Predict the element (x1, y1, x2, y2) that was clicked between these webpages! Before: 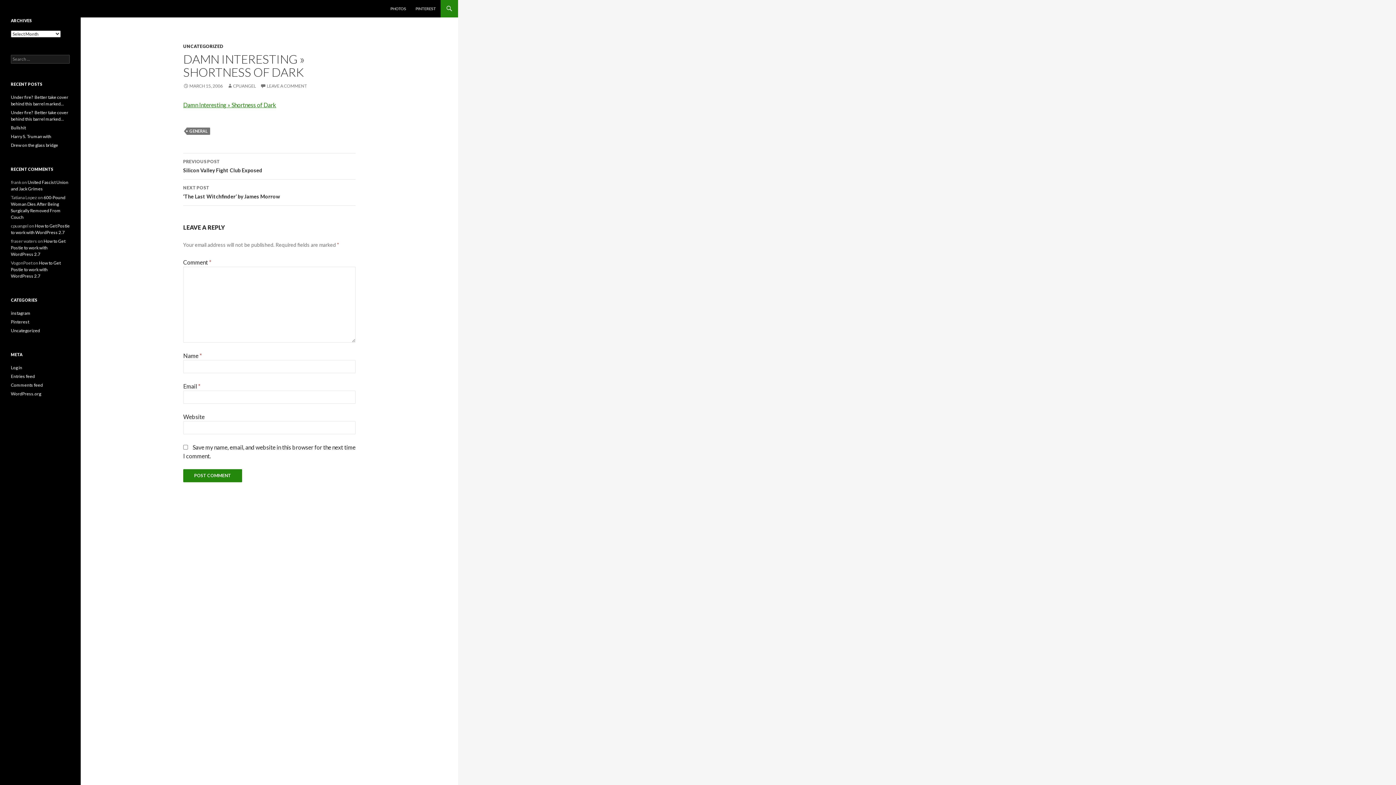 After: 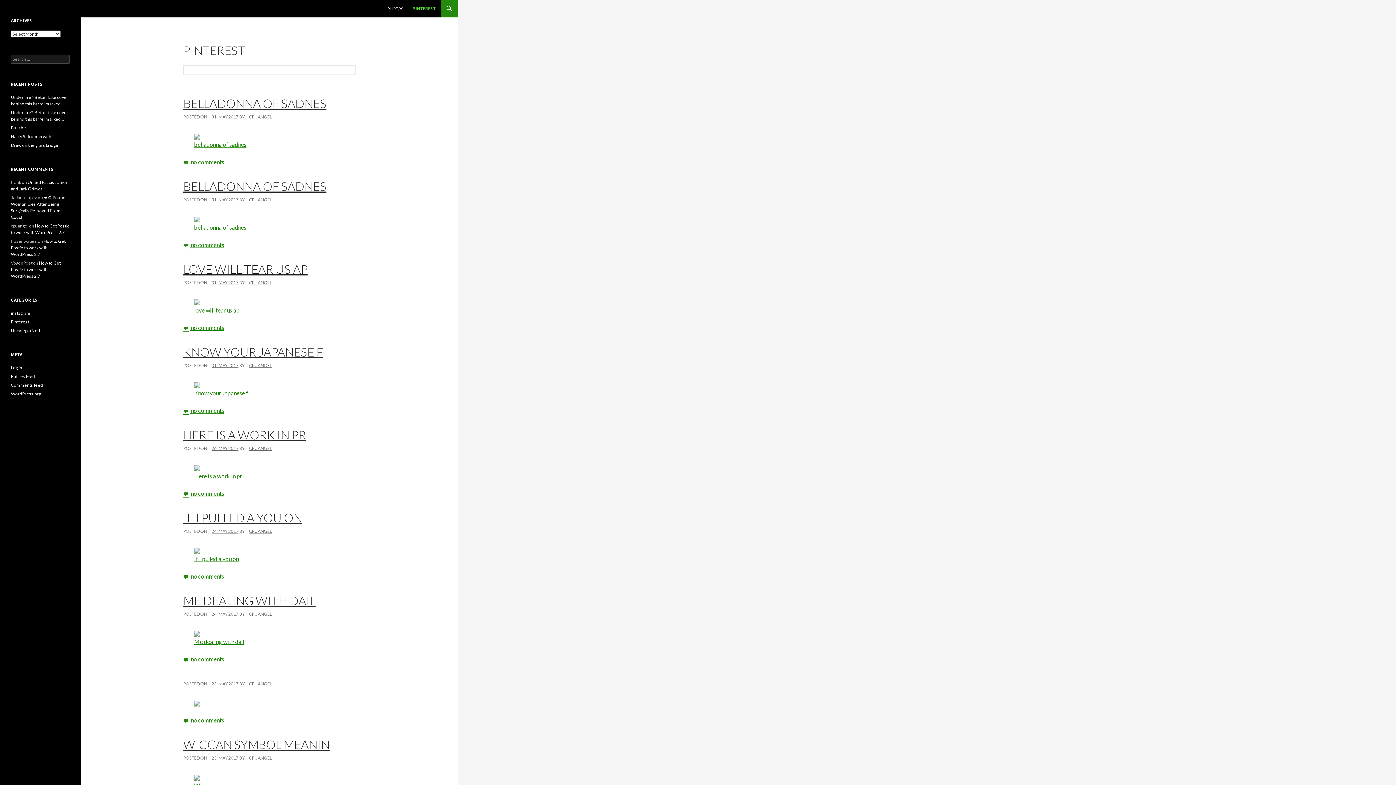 Action: label: PINTEREST bbox: (411, 0, 440, 17)